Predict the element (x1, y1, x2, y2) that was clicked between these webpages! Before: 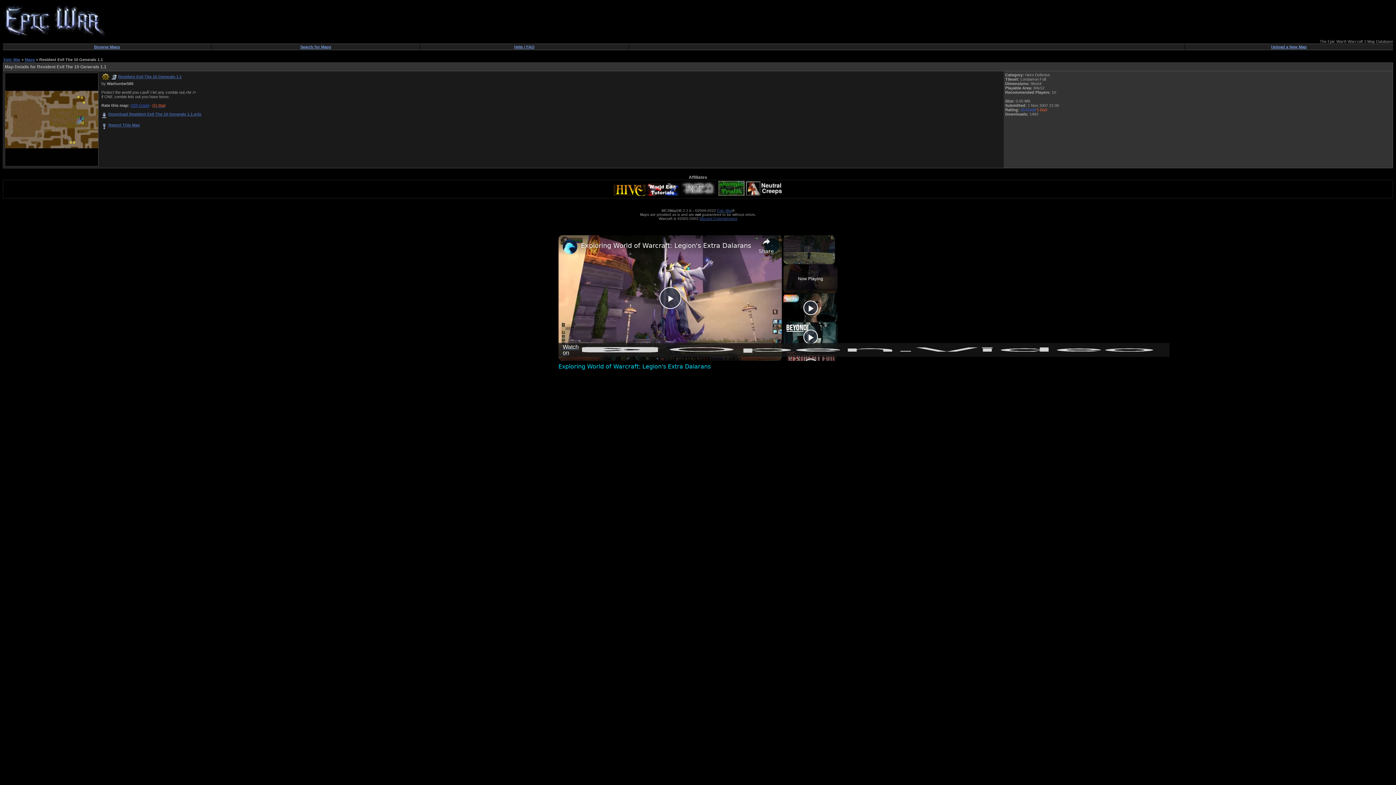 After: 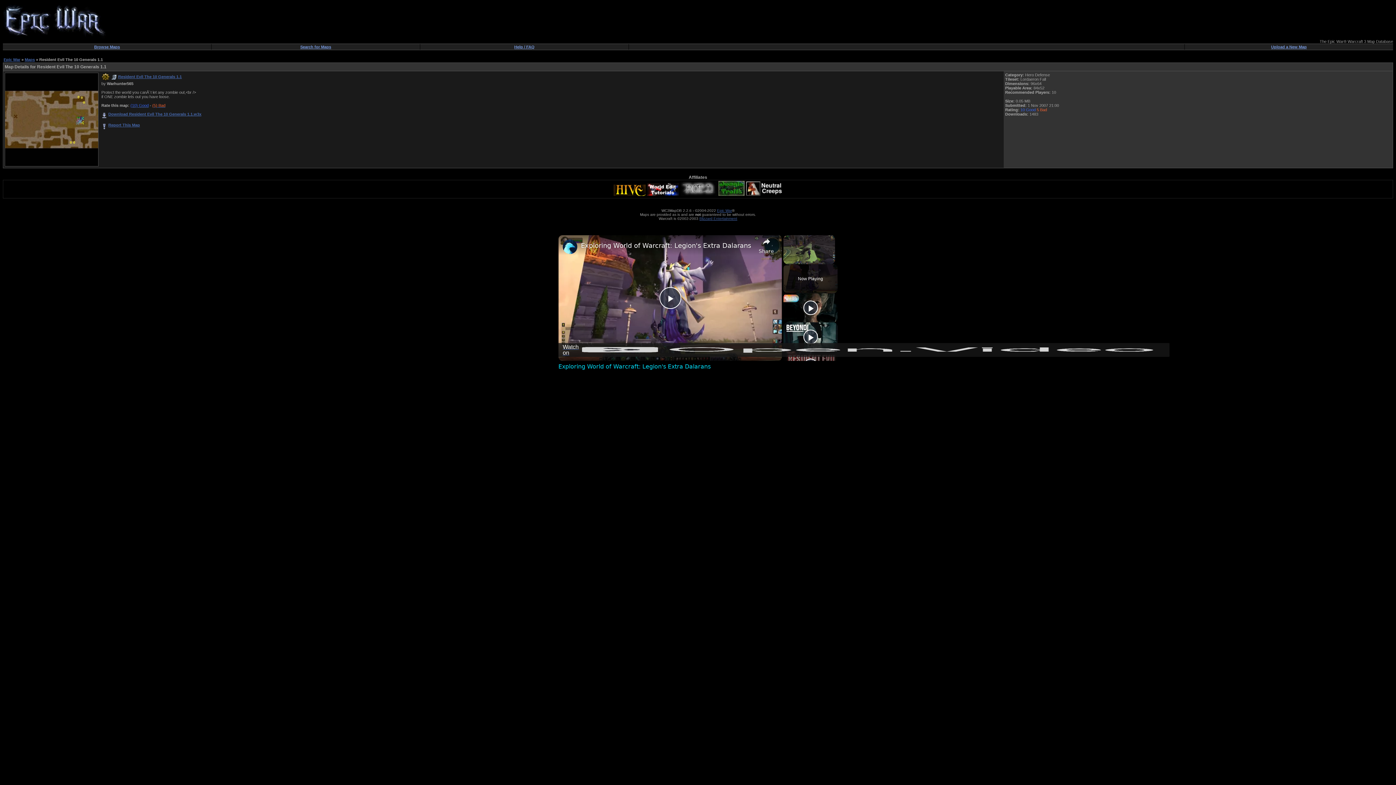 Action: label: channel logo bbox: (562, 239, 577, 254)